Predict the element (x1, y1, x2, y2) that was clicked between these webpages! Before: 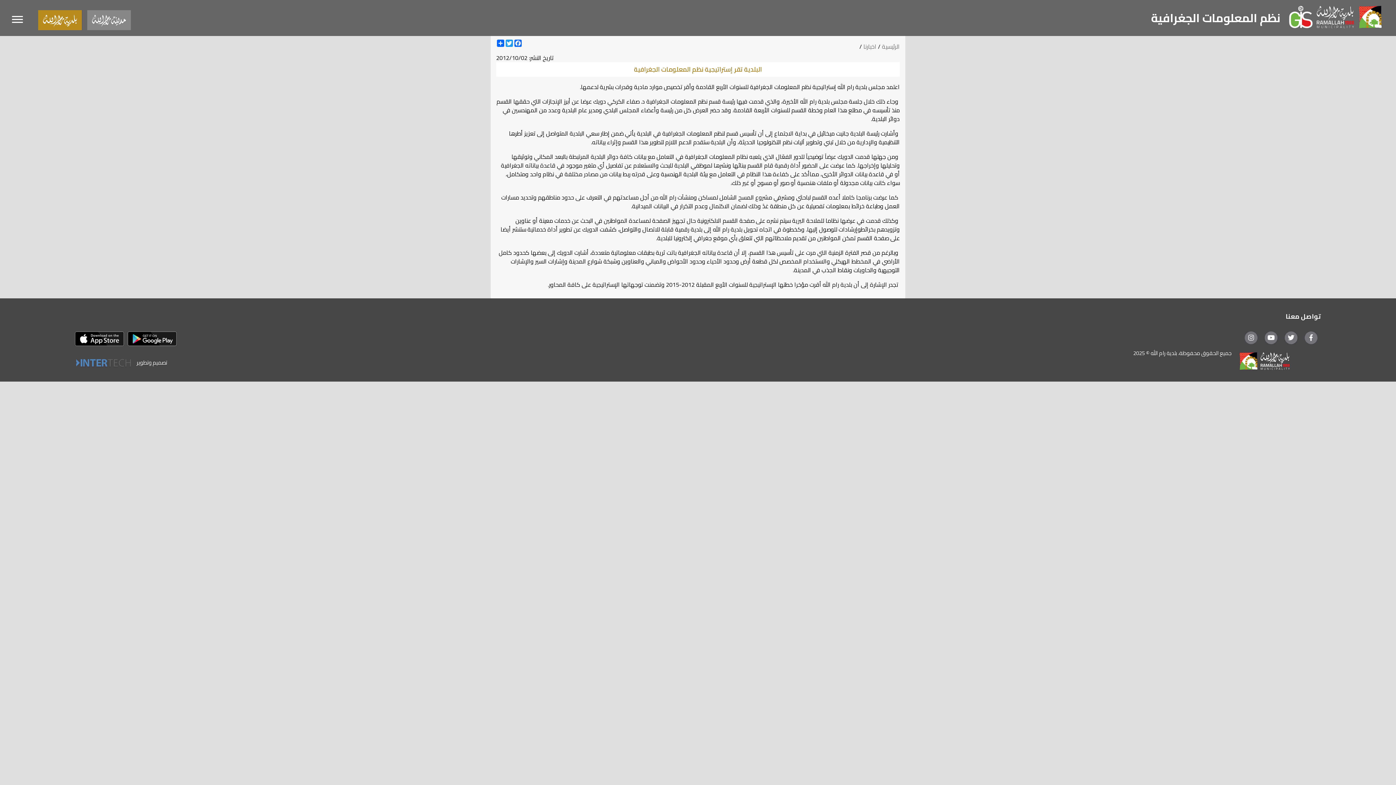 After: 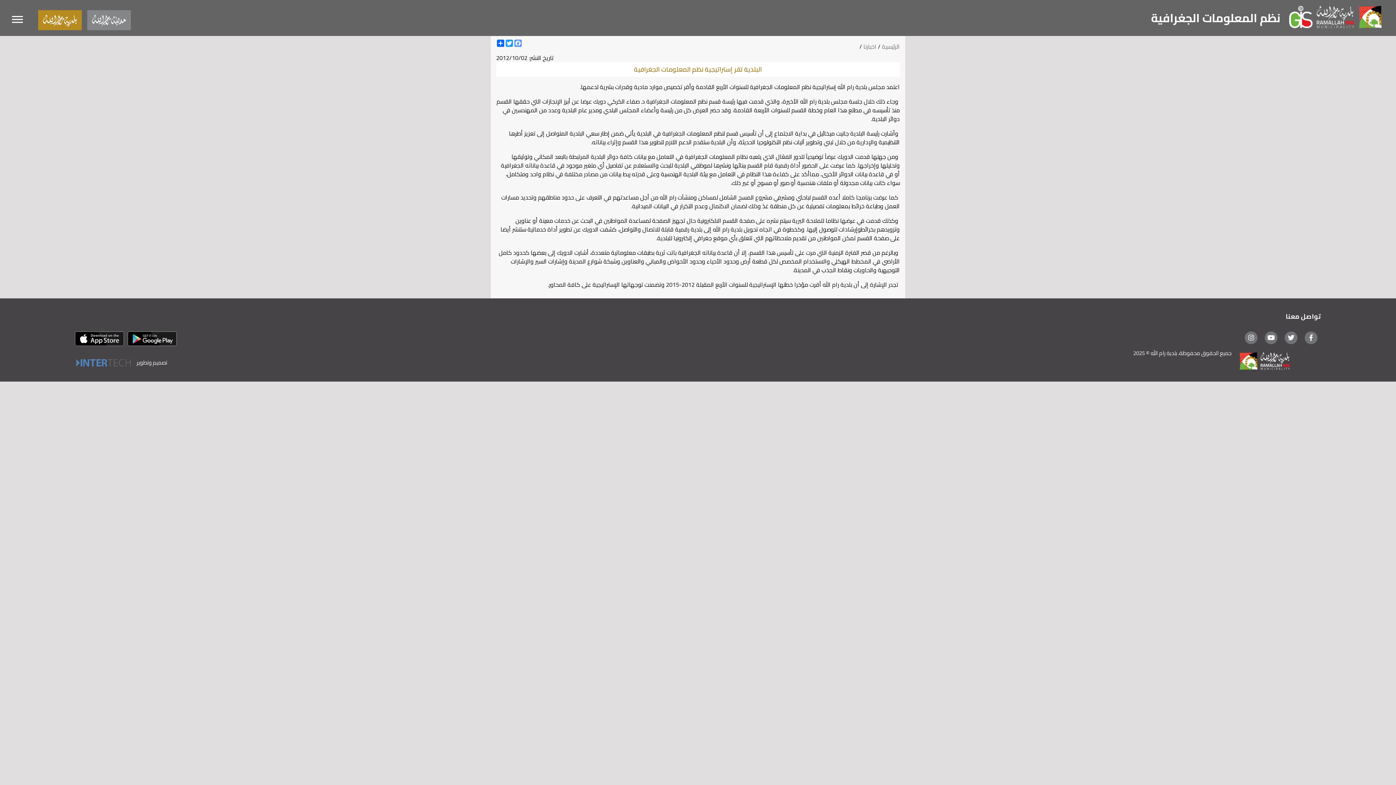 Action: label: Facebook bbox: (513, 39, 522, 46)